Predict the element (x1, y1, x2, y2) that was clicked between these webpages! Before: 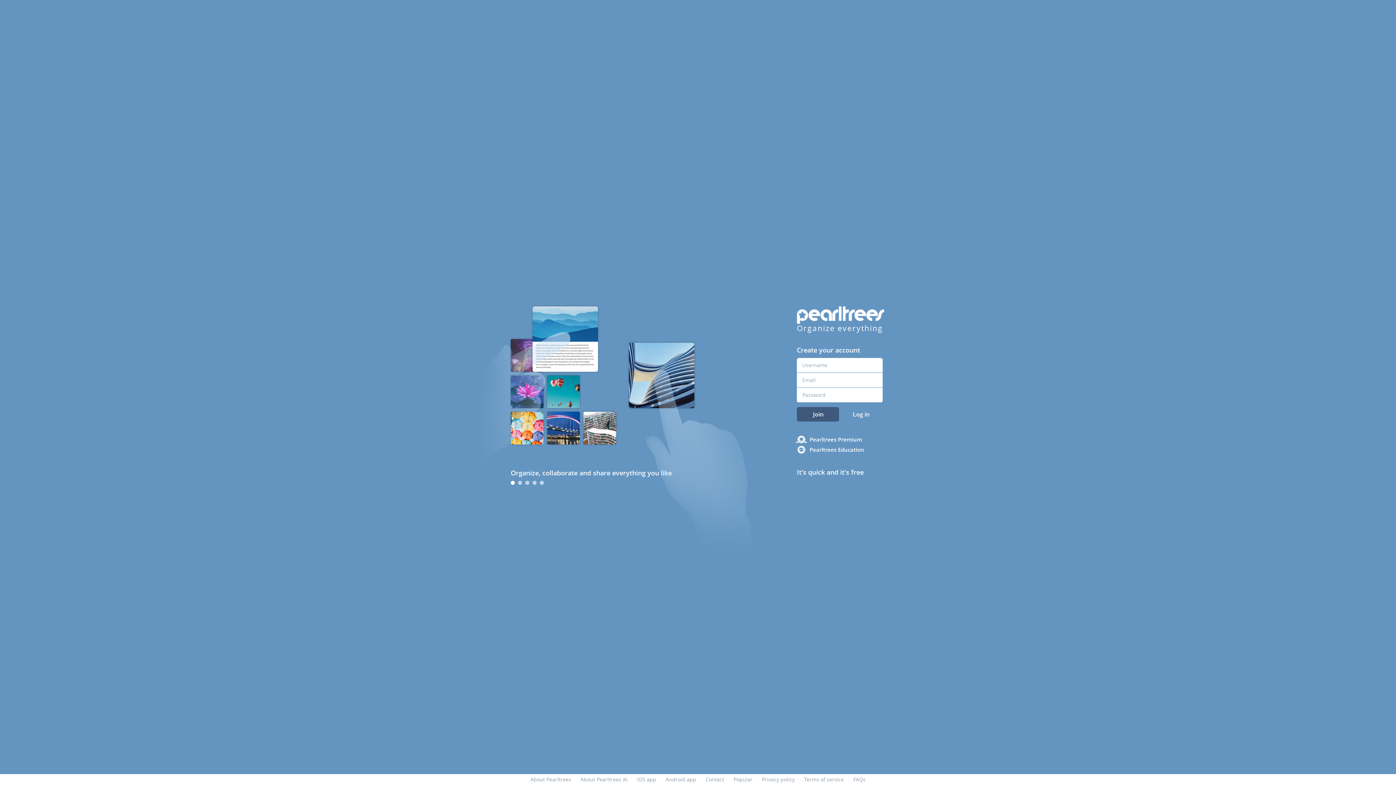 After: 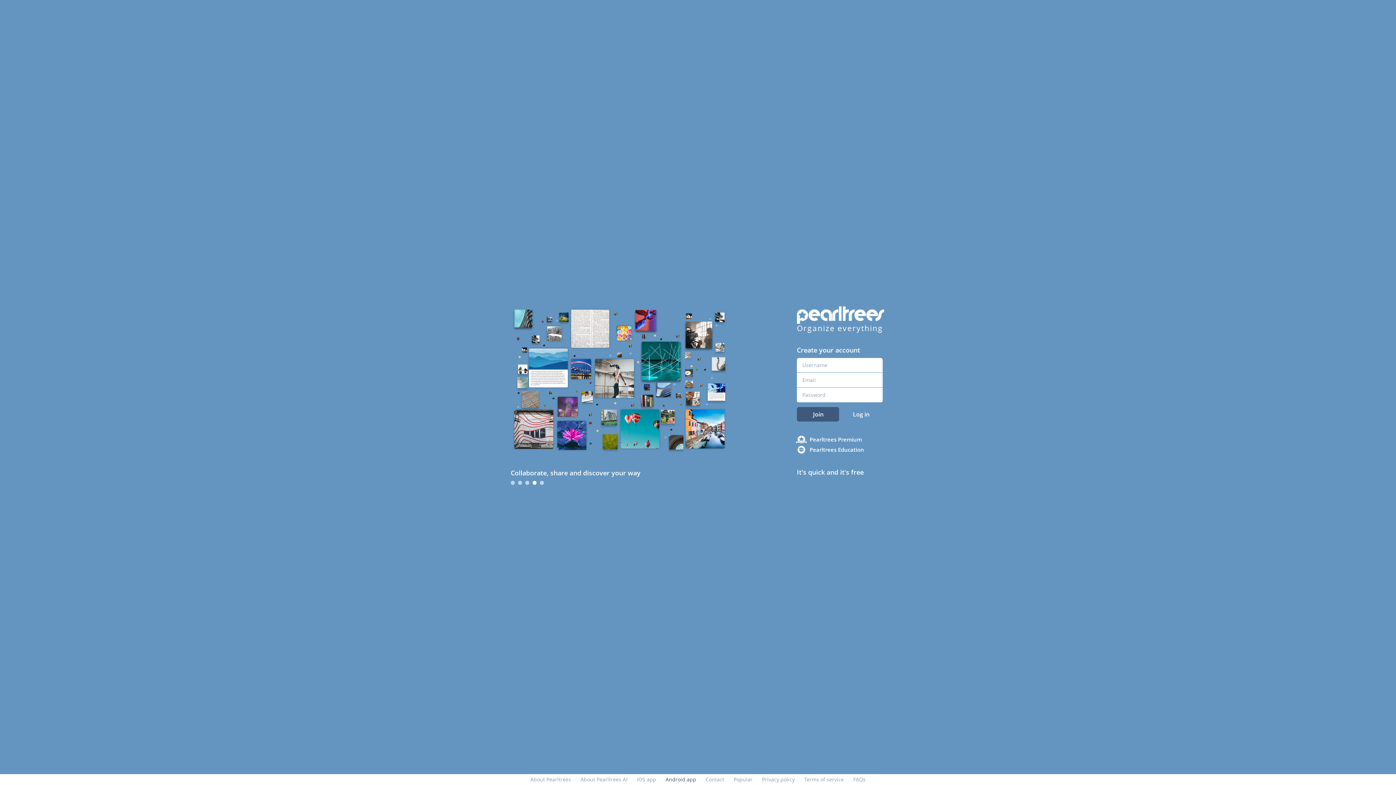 Action: label: Android app bbox: (665, 776, 696, 783)